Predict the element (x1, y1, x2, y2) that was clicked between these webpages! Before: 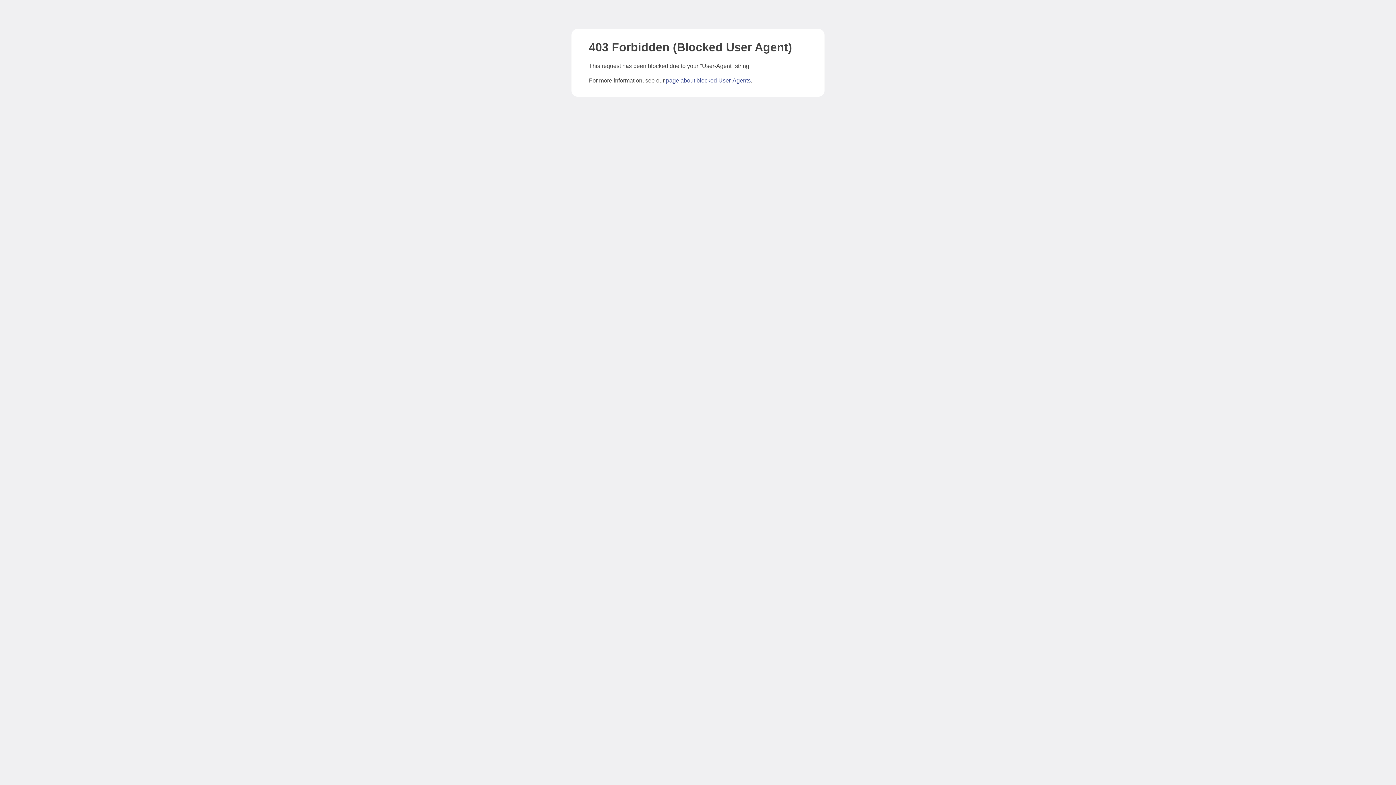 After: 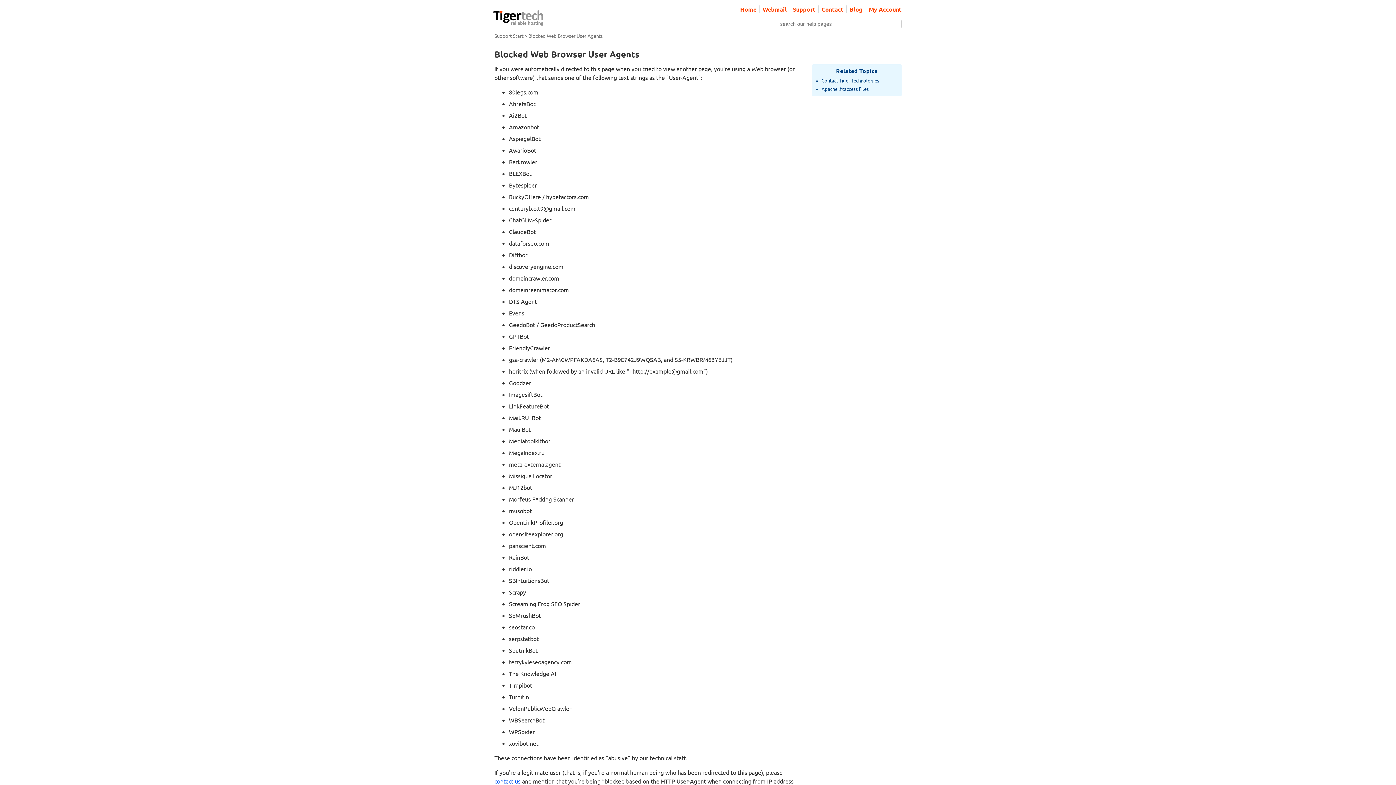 Action: label: page about blocked User-Agents bbox: (666, 77, 750, 83)